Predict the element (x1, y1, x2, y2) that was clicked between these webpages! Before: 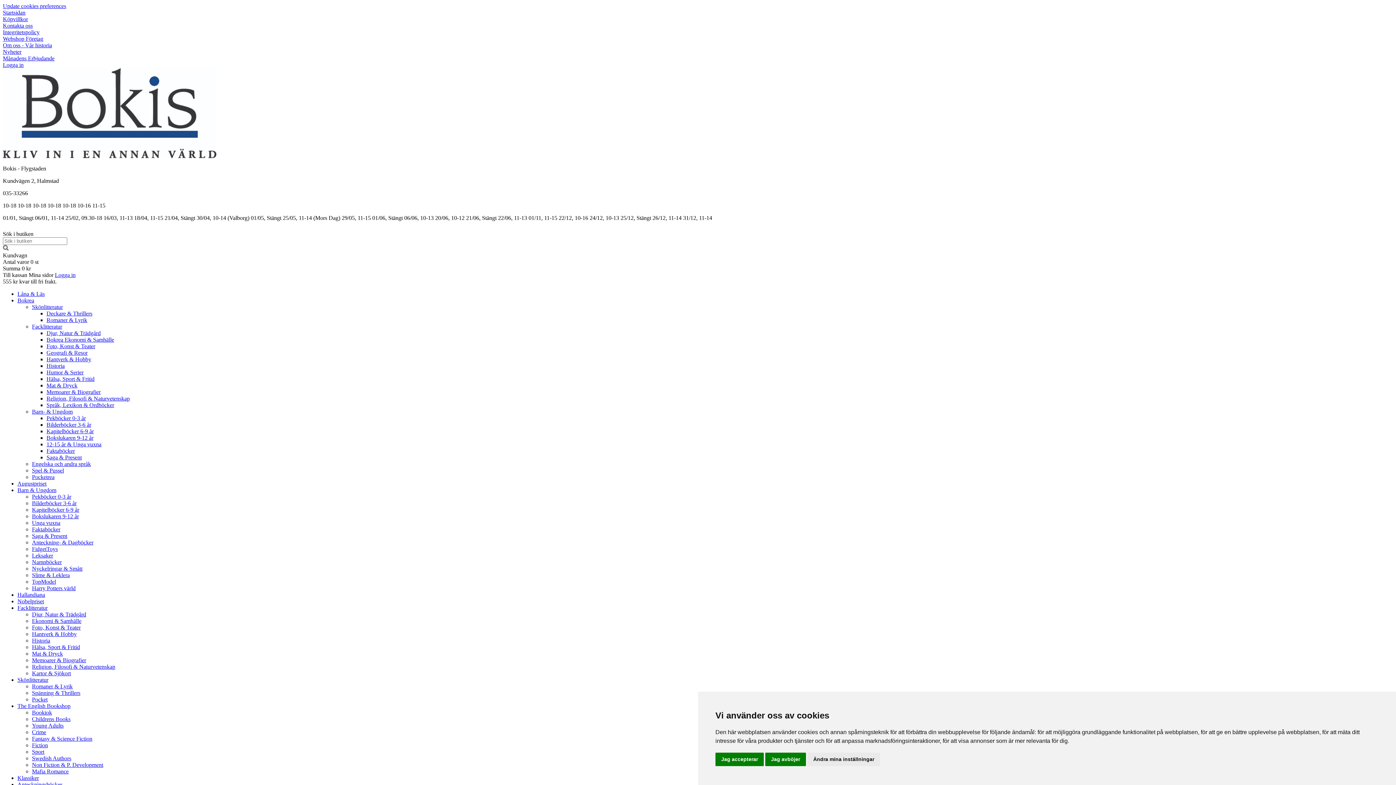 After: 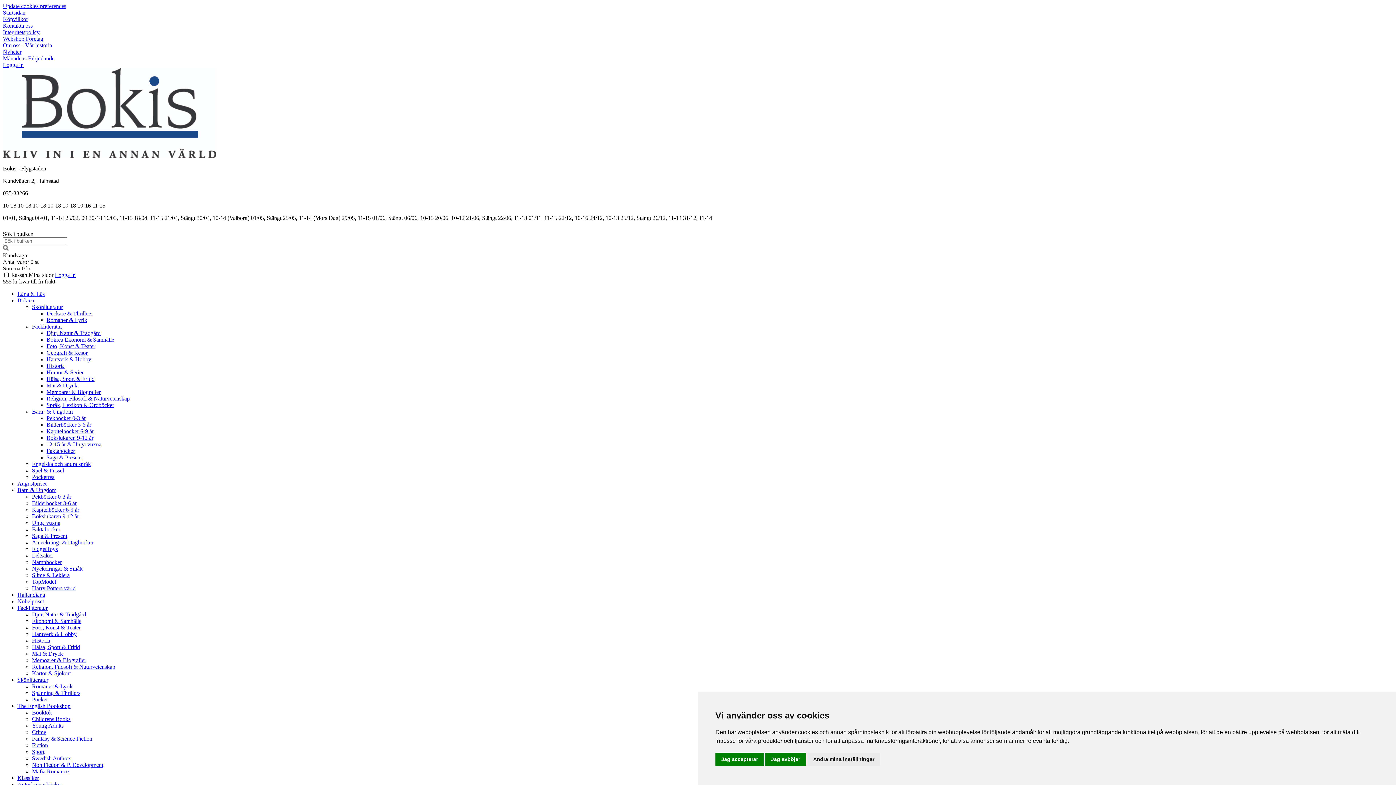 Action: bbox: (46, 349, 87, 356) label: Geografi & Resor